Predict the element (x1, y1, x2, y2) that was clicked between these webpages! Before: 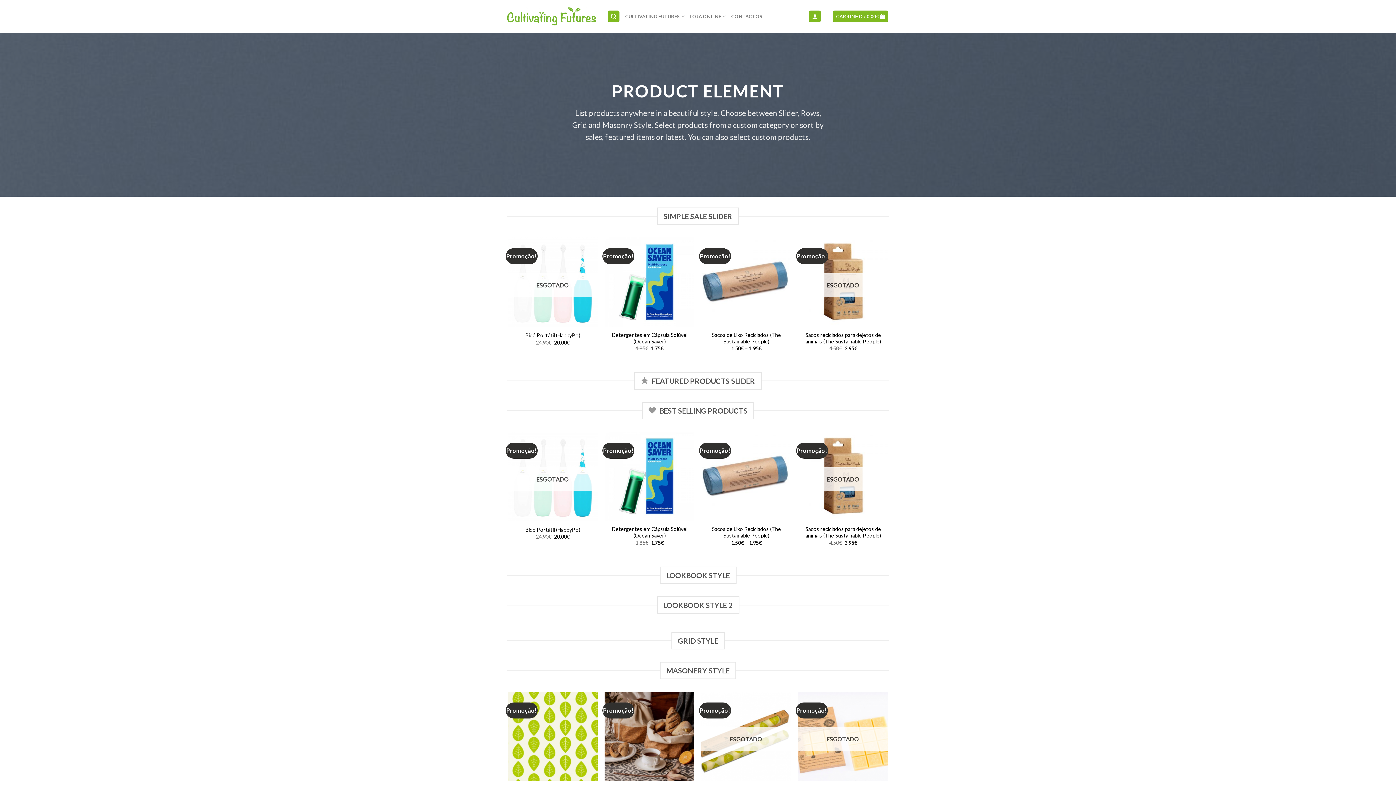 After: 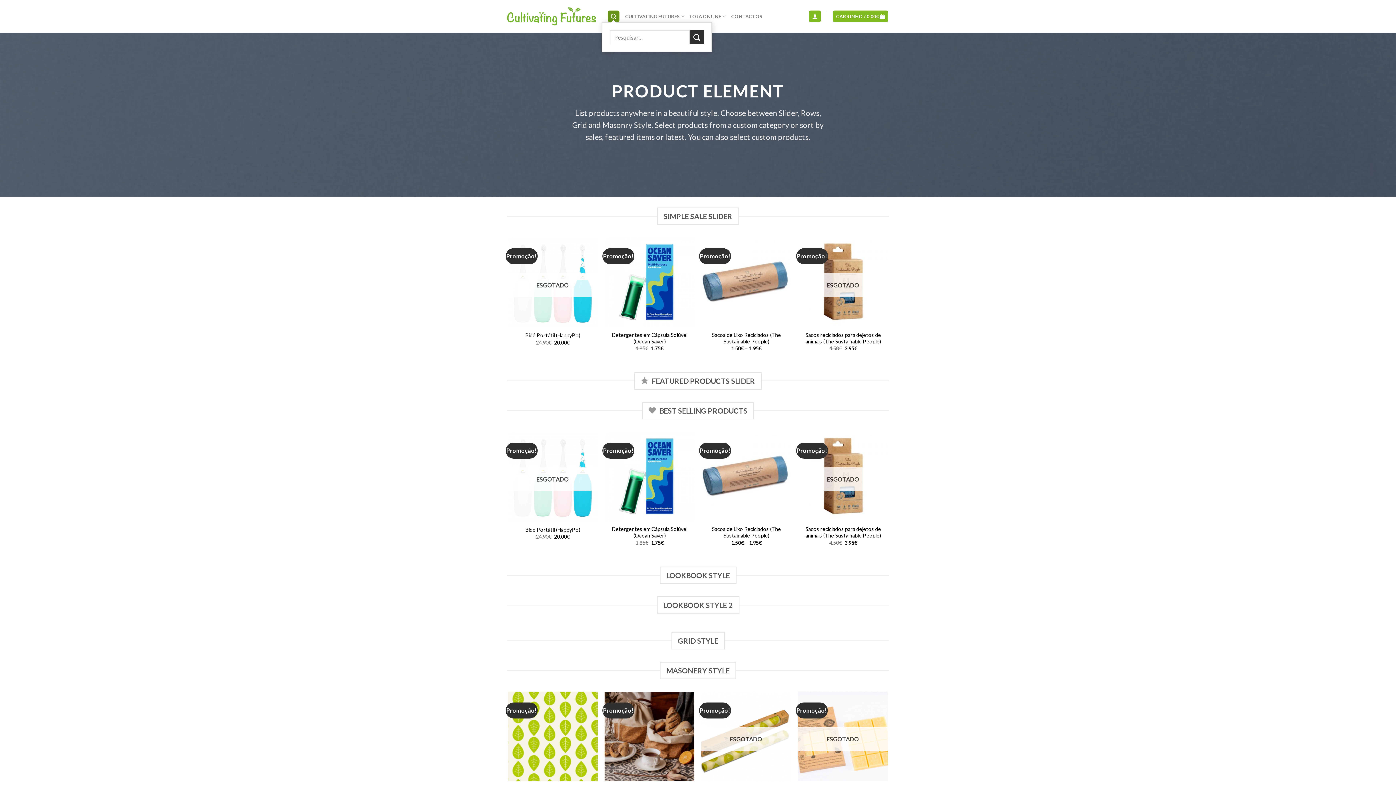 Action: label: Pesquisar bbox: (607, 10, 619, 22)